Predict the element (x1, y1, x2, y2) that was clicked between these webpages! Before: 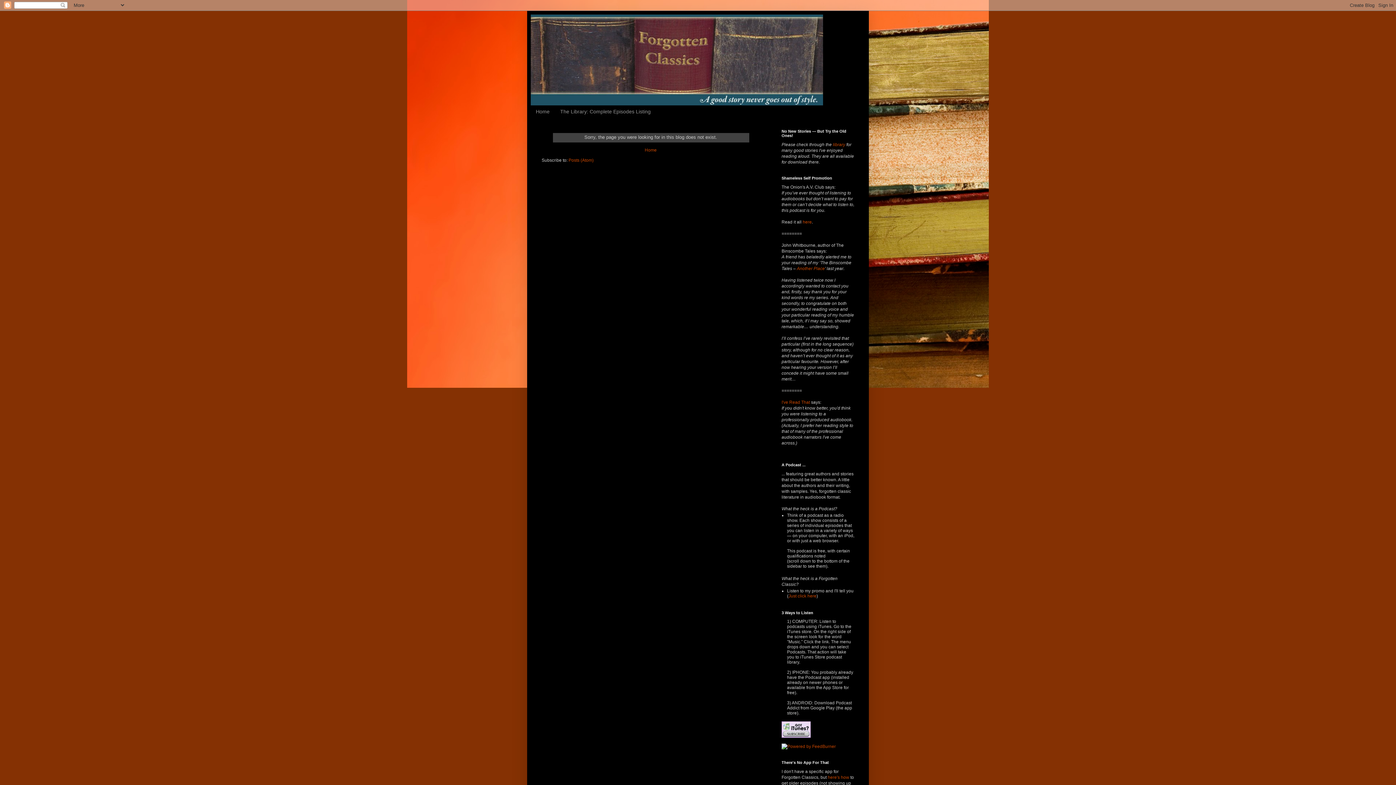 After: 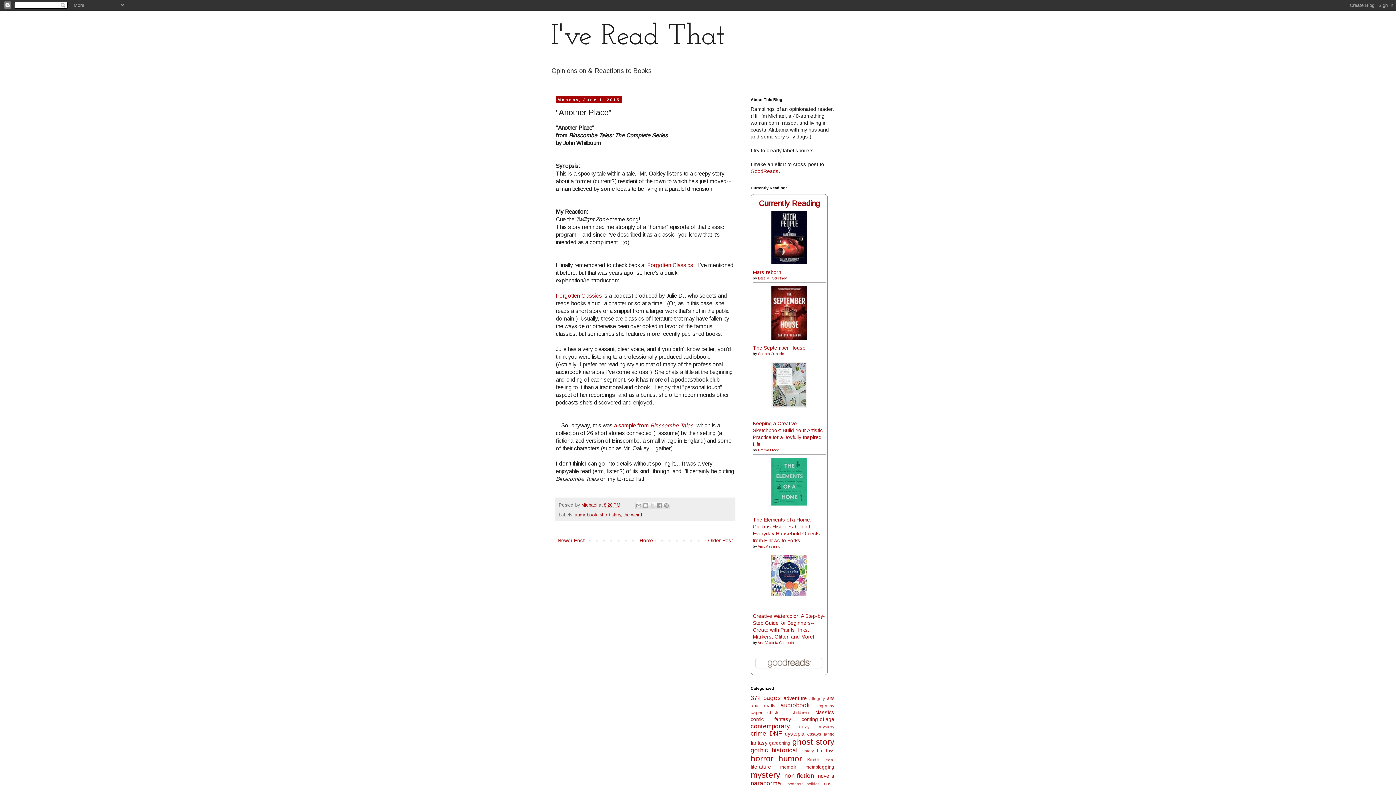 Action: label: I've Read That bbox: (781, 399, 810, 405)